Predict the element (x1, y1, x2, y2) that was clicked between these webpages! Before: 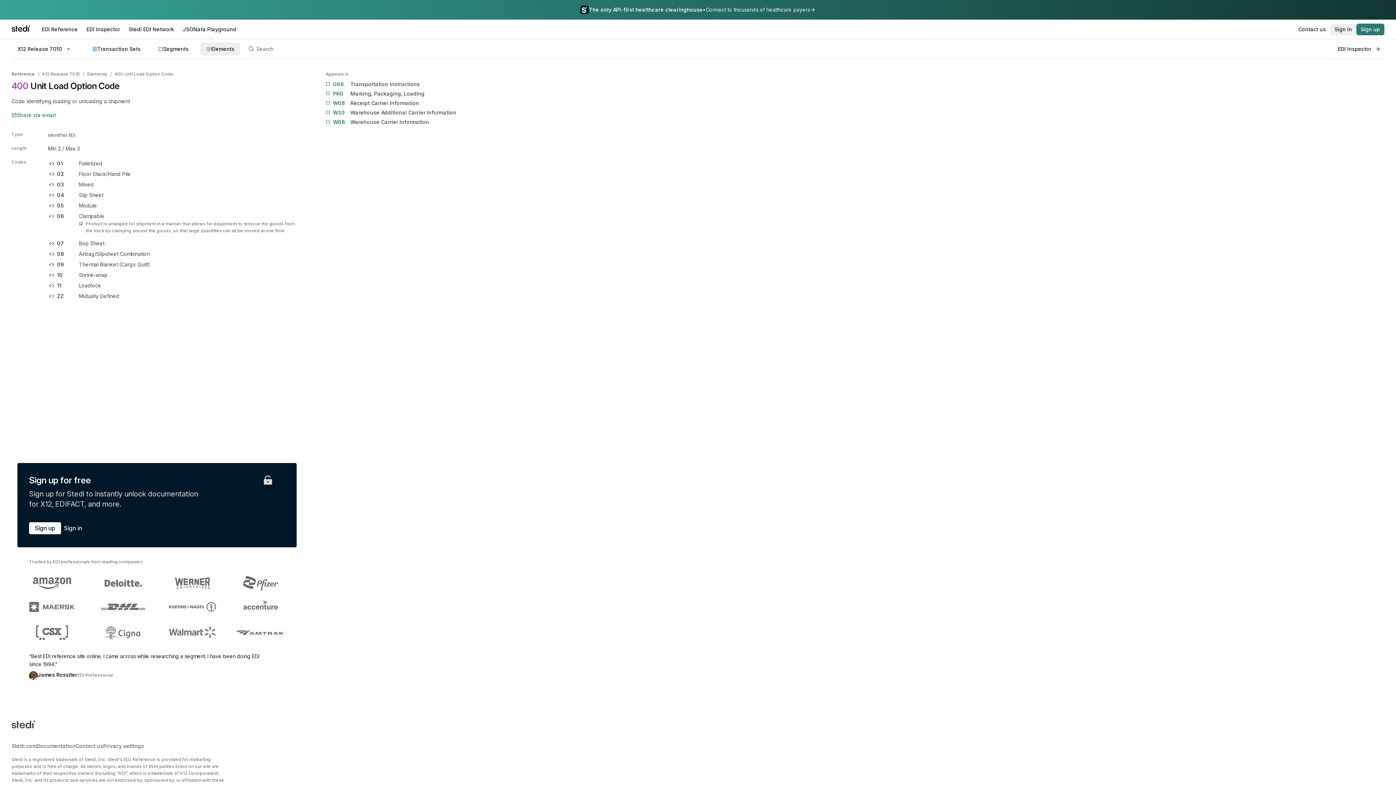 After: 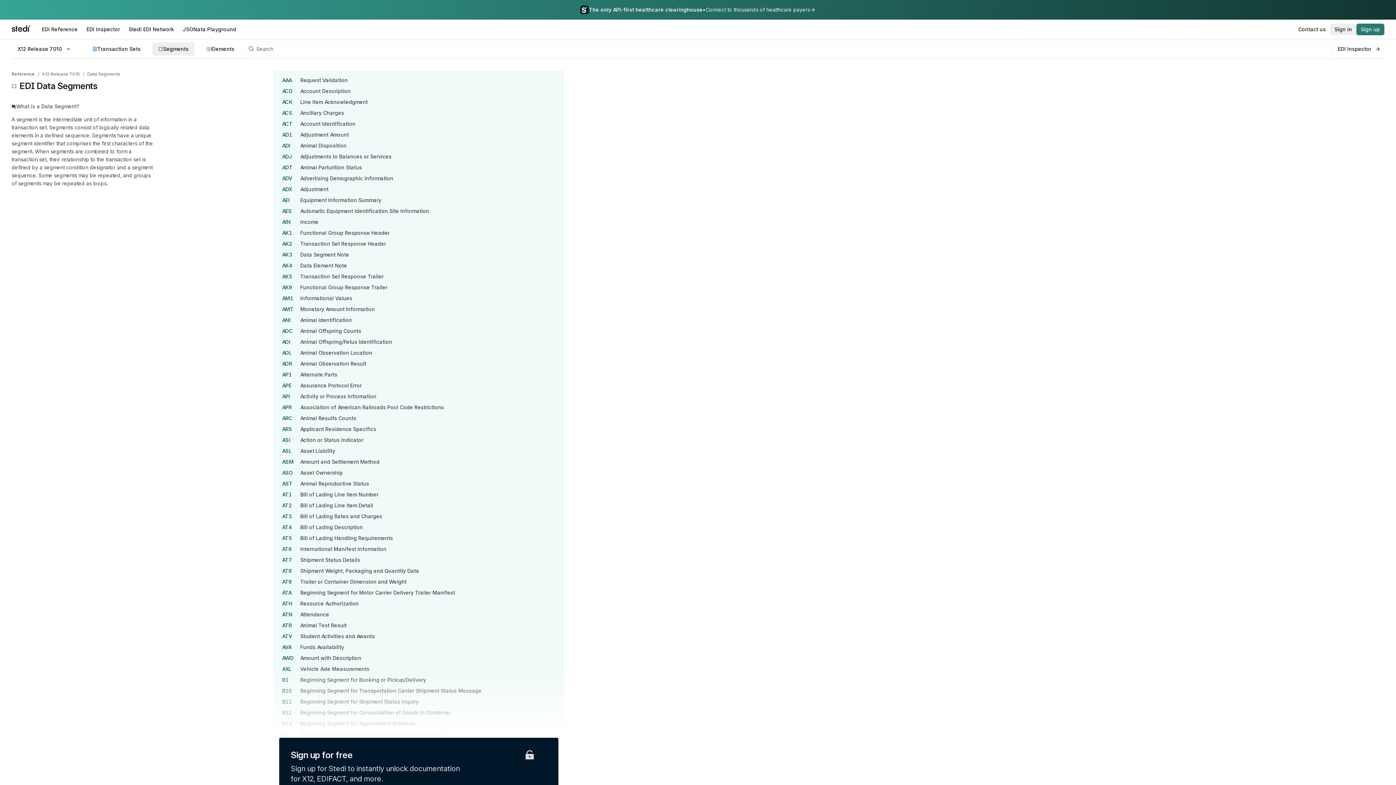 Action: label: Segments bbox: (152, 42, 194, 55)